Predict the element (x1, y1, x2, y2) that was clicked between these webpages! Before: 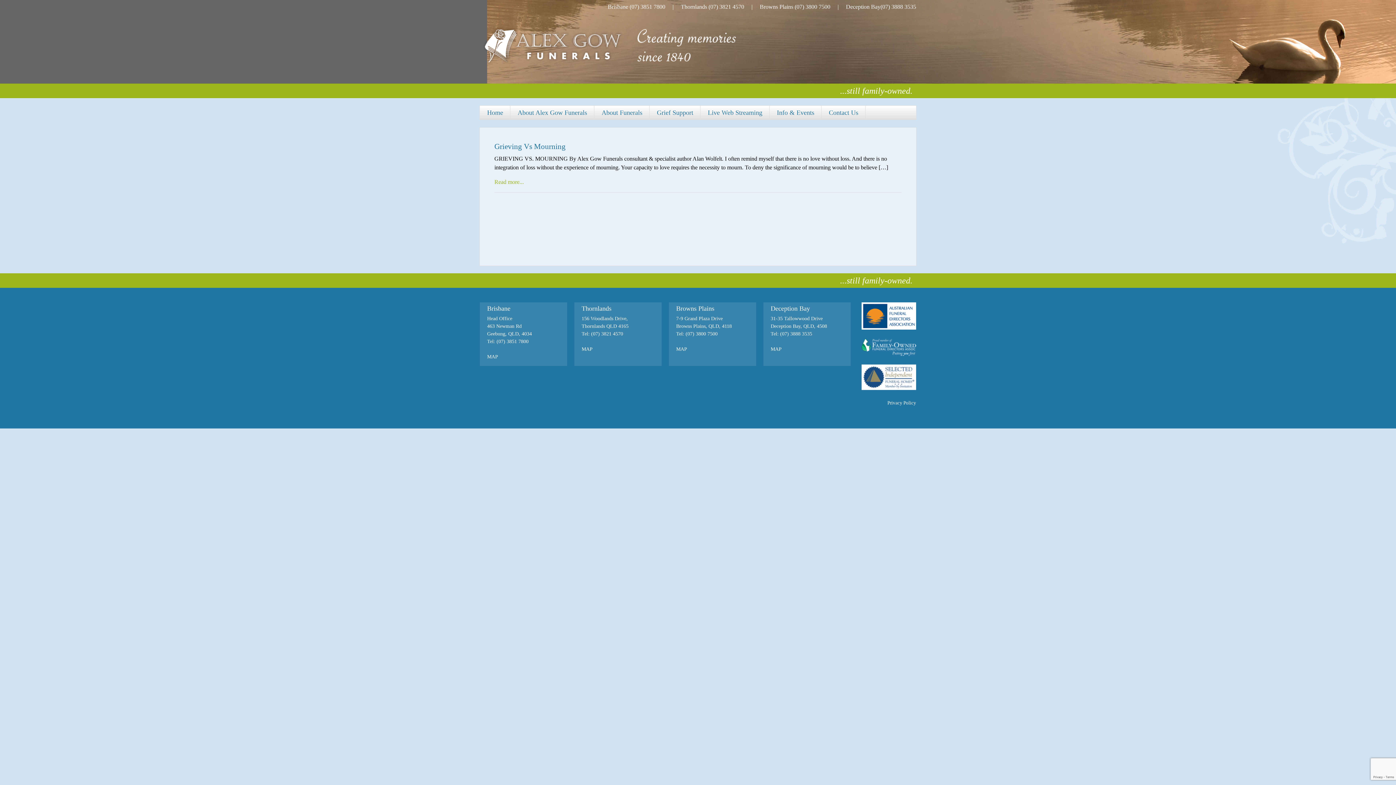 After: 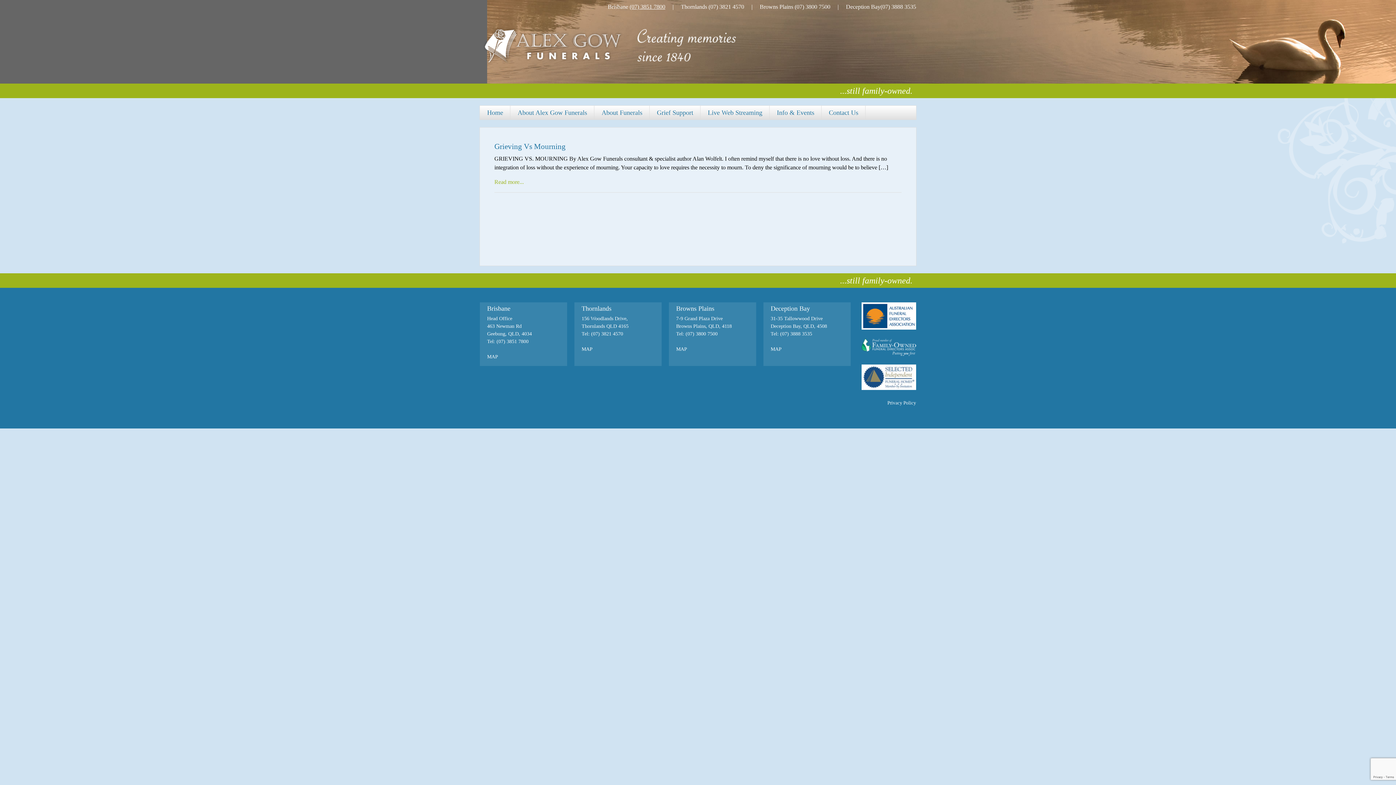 Action: label: (07) 3851 7800 bbox: (629, 3, 665, 9)